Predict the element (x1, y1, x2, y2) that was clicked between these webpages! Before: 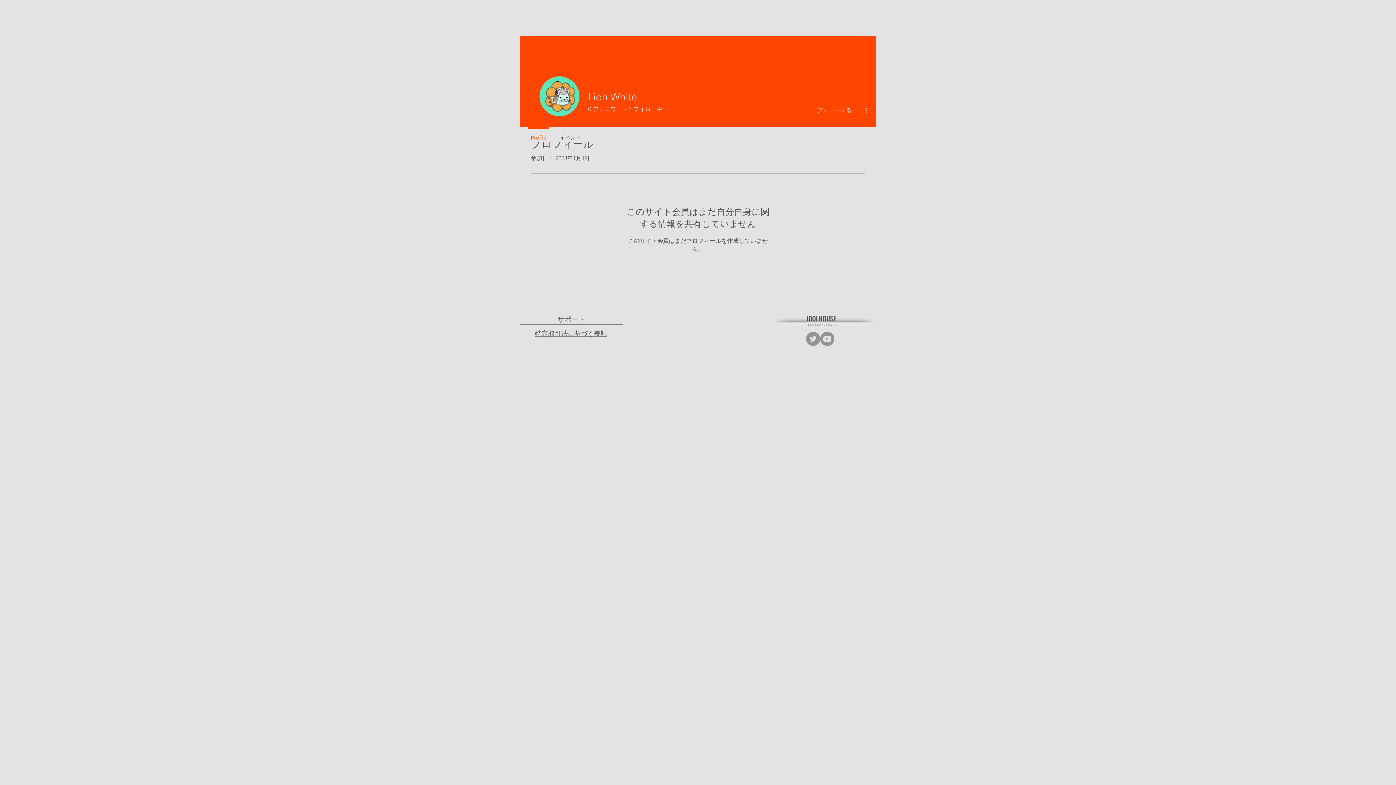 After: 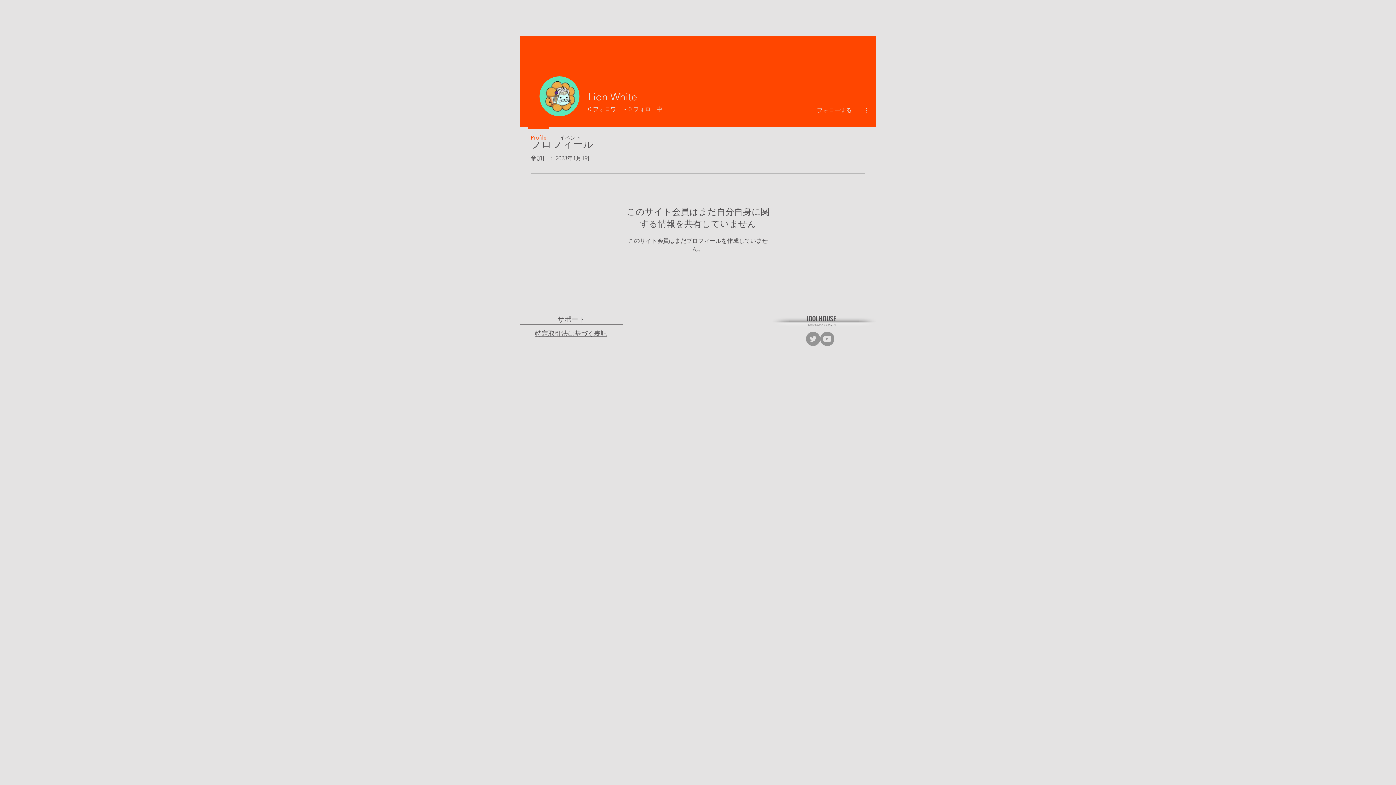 Action: bbox: (626, 105, 662, 113) label: 0
フォロー中